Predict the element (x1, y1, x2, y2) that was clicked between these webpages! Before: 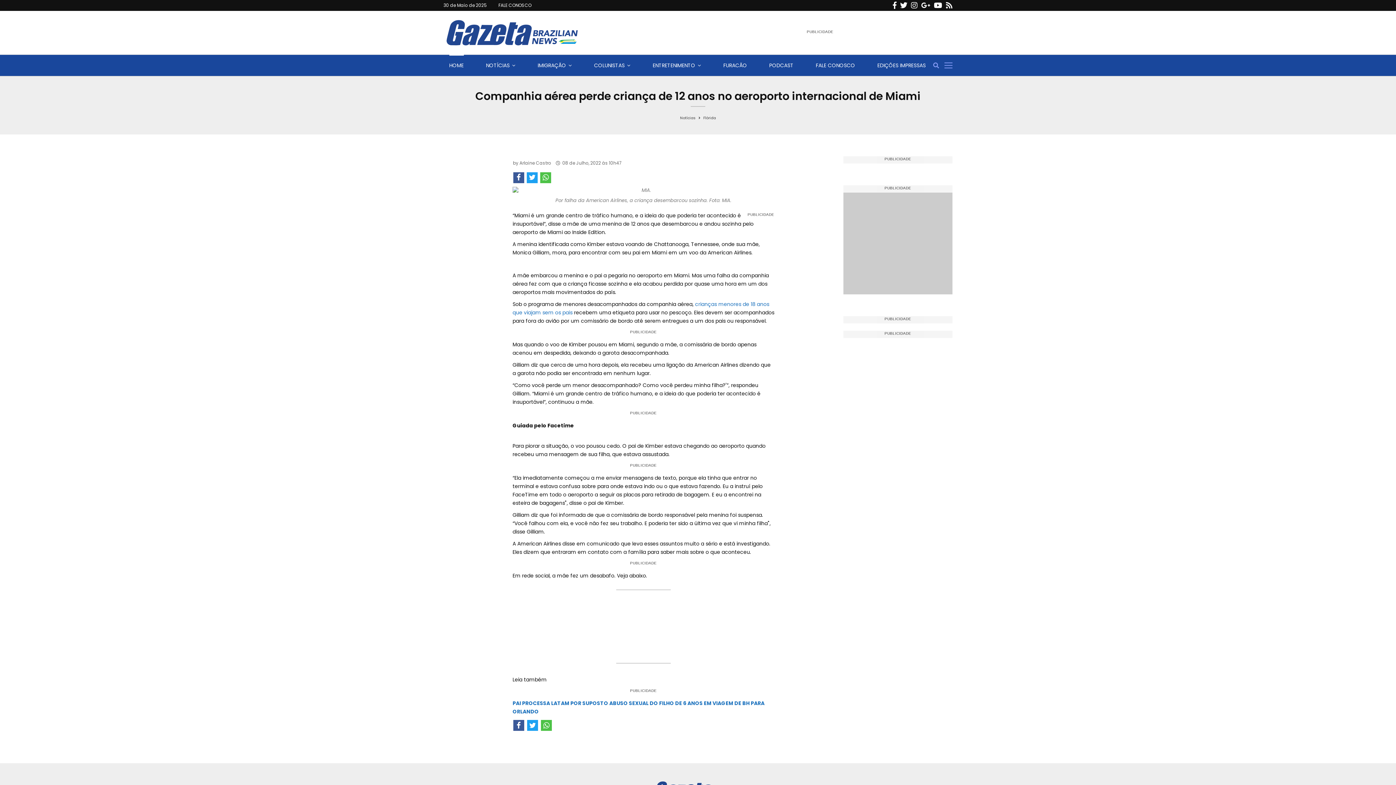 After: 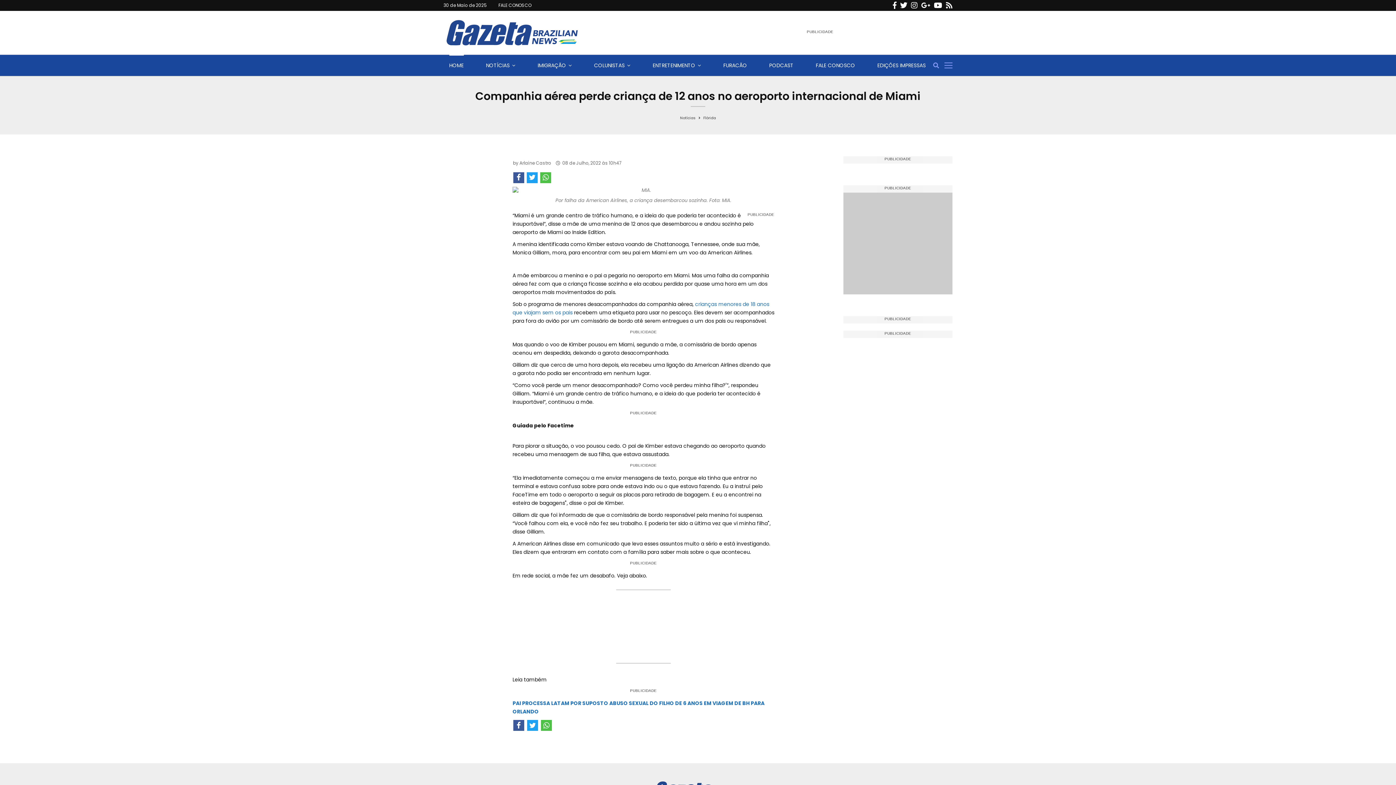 Action: bbox: (541, 770, 552, 777)